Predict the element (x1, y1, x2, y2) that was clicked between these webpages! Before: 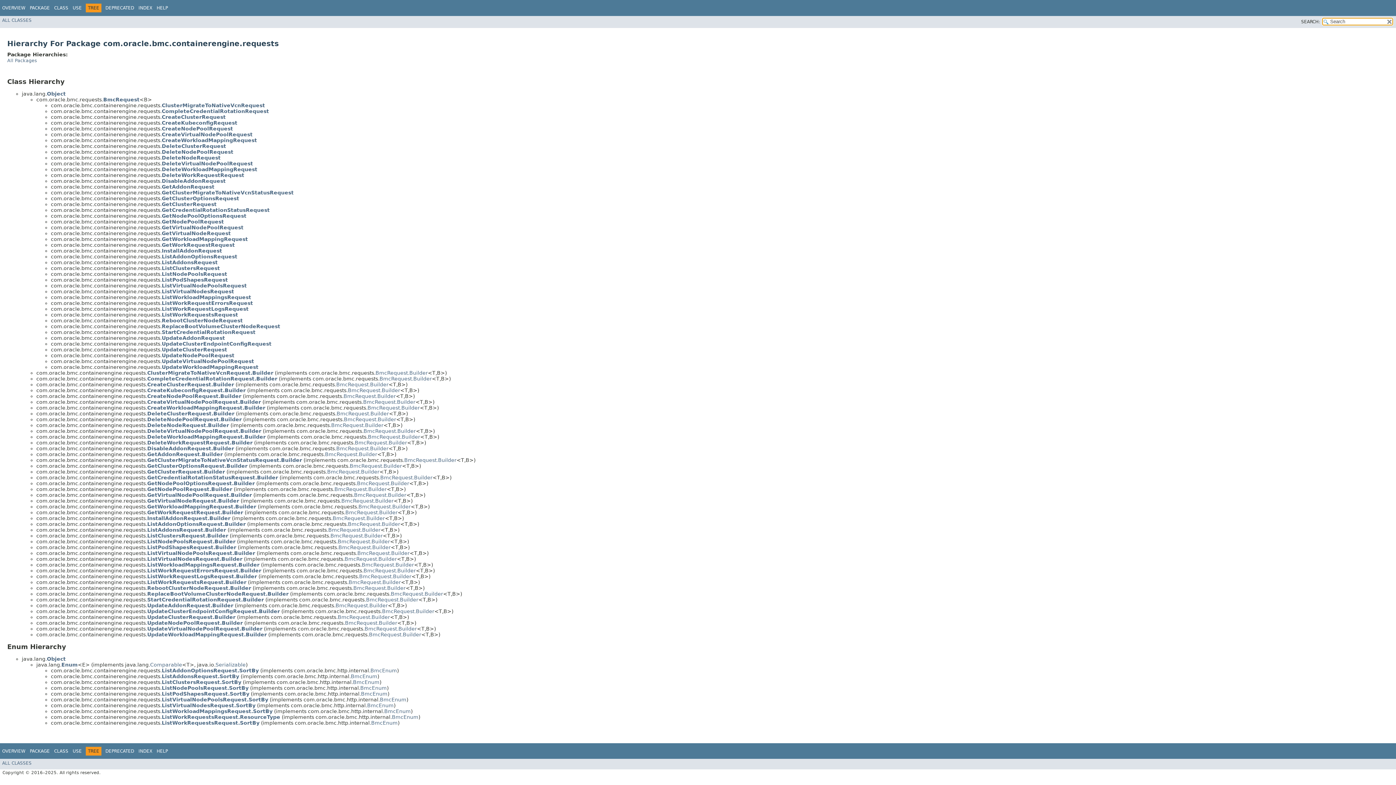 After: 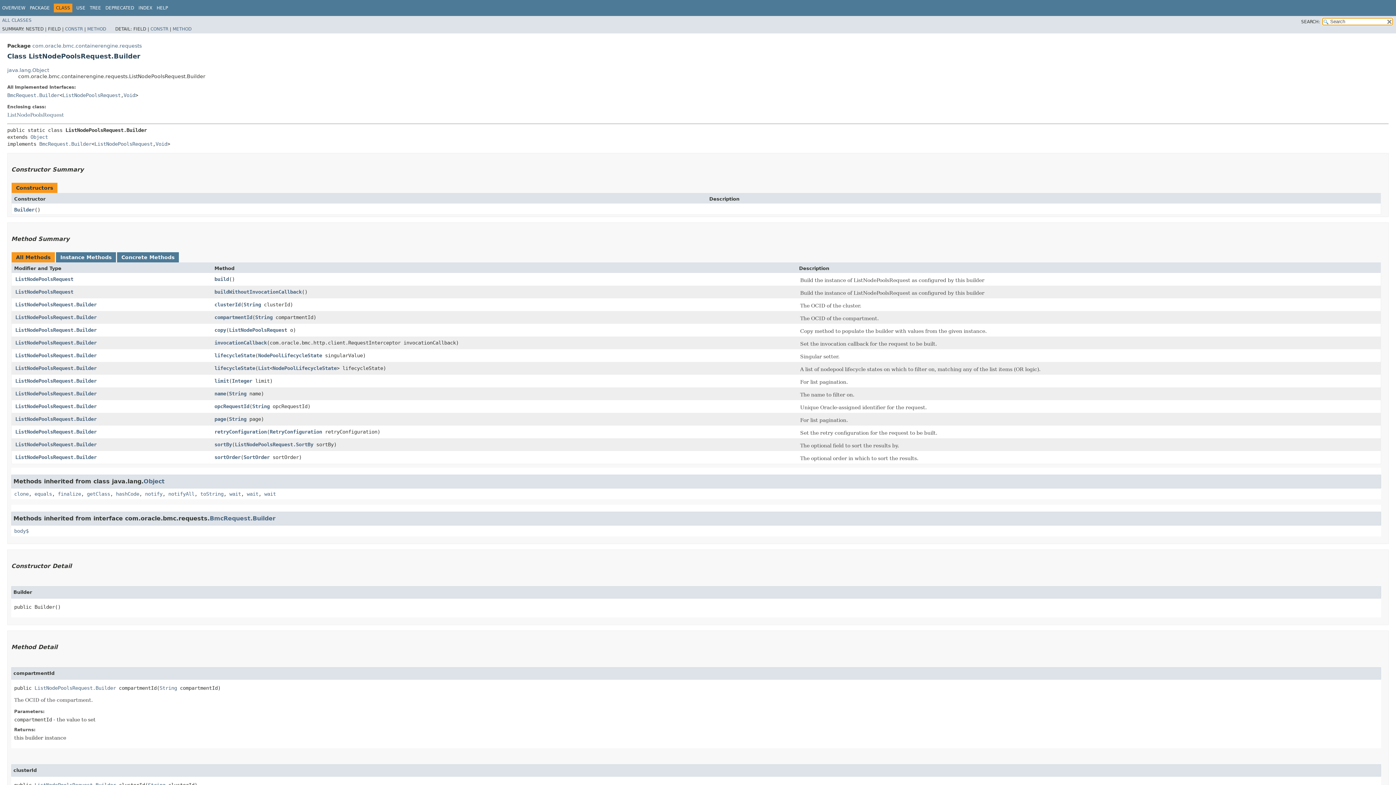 Action: label: ListNodePoolsRequest.Builder bbox: (147, 538, 235, 544)